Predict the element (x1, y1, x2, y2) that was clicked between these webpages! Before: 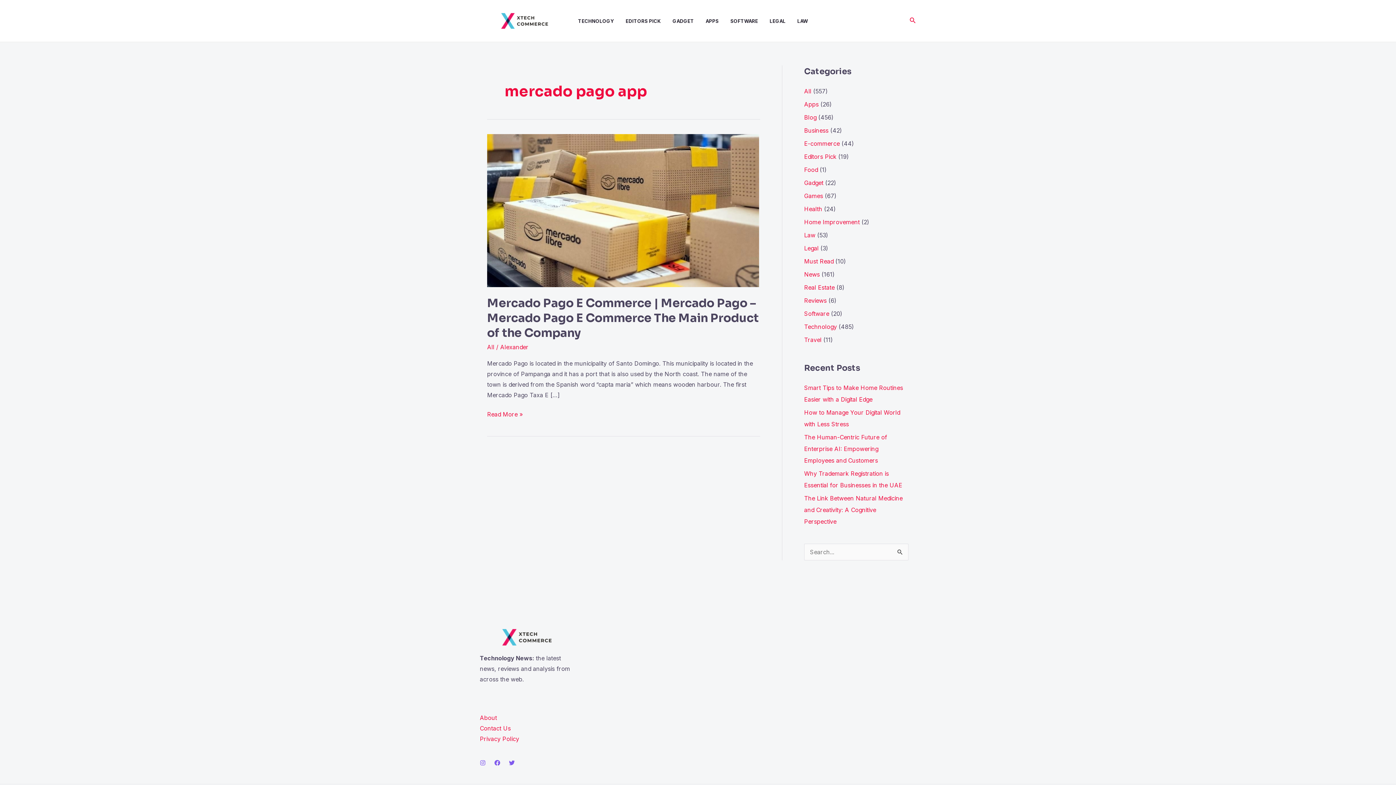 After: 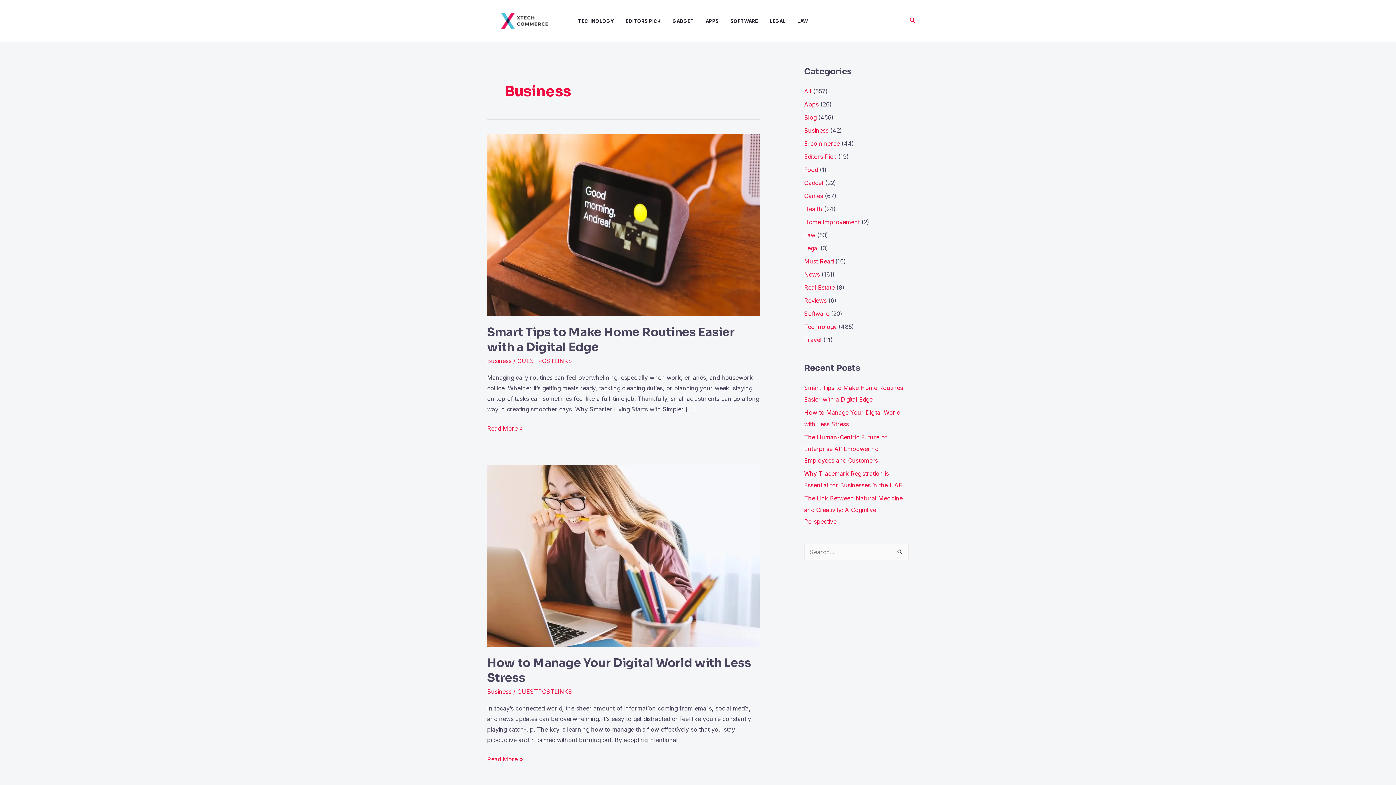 Action: bbox: (804, 127, 828, 134) label: Business